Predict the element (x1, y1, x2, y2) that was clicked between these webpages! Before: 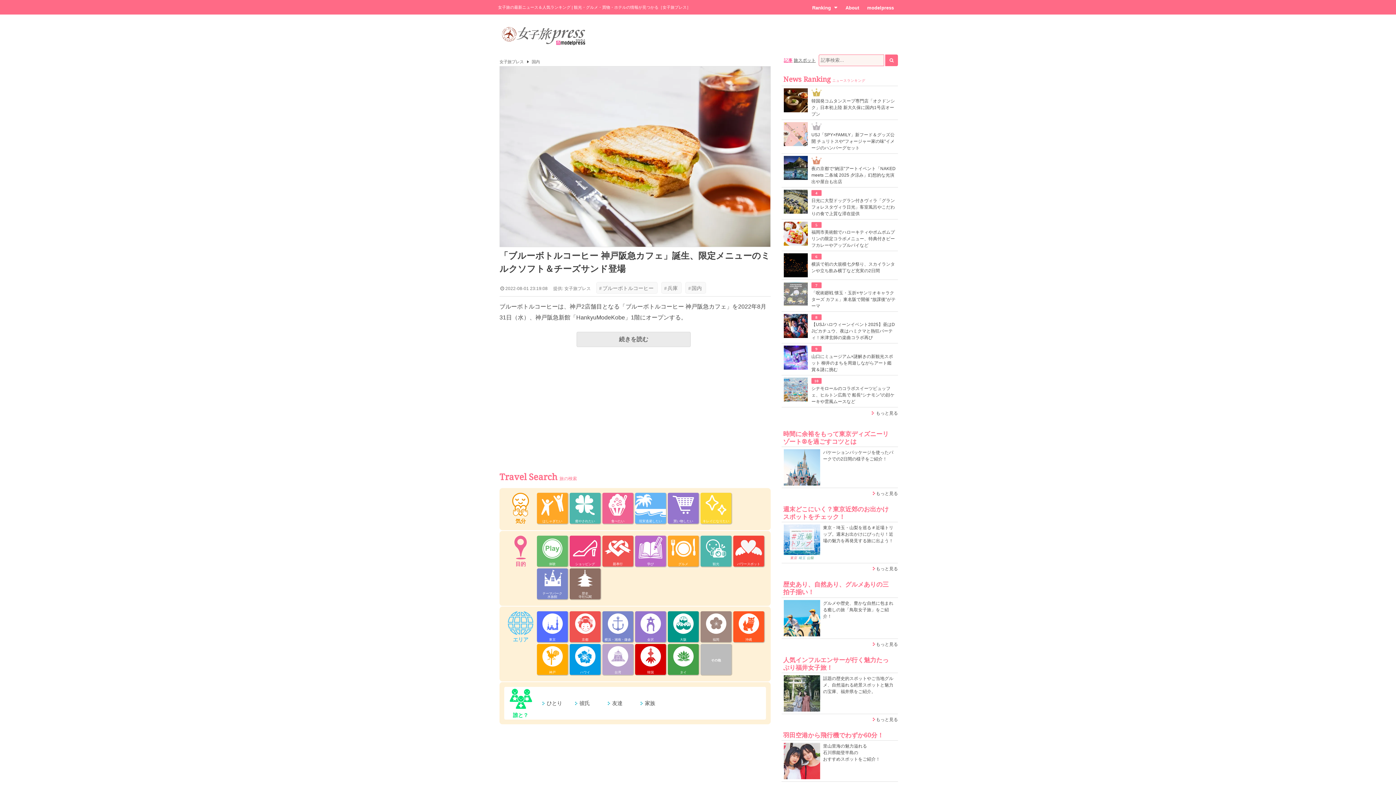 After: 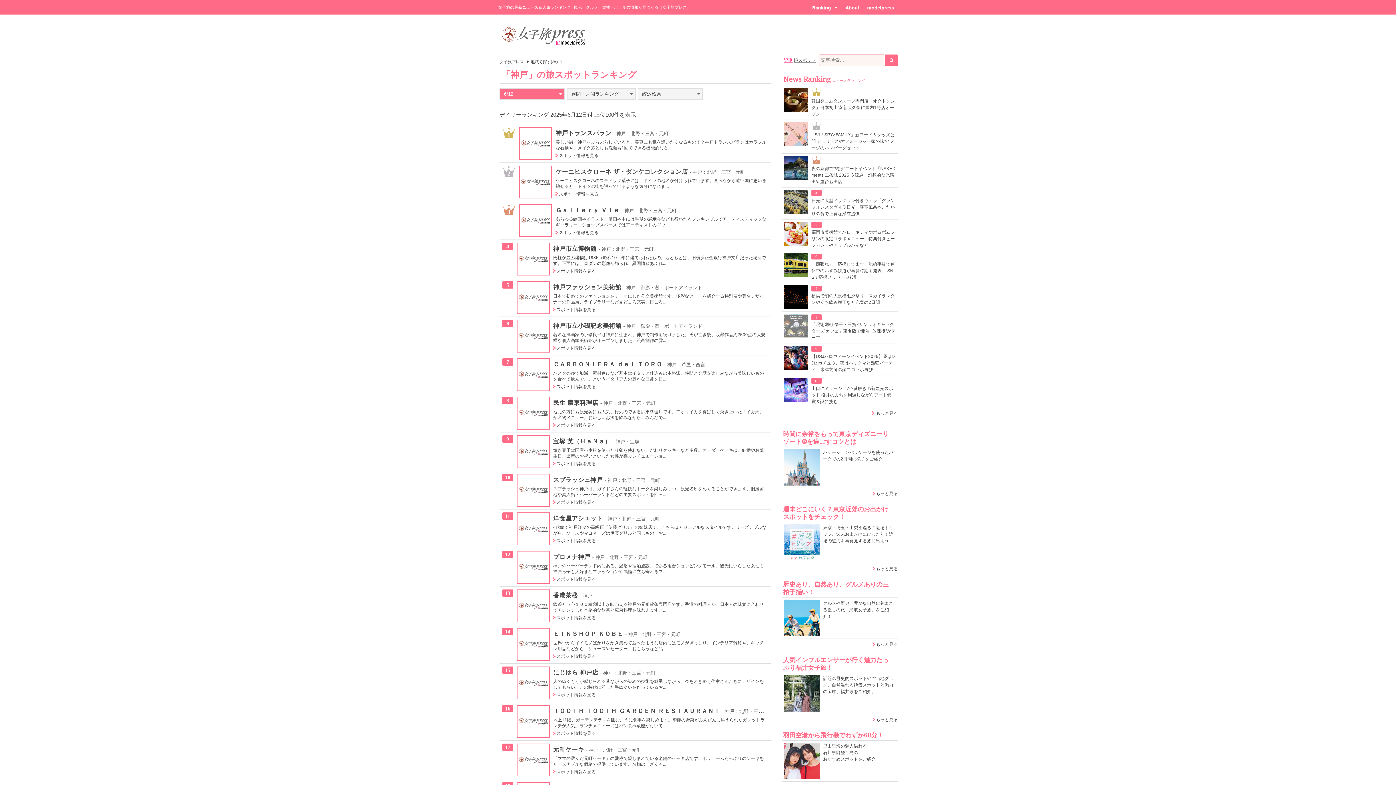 Action: bbox: (537, 644, 568, 675) label: 神戸